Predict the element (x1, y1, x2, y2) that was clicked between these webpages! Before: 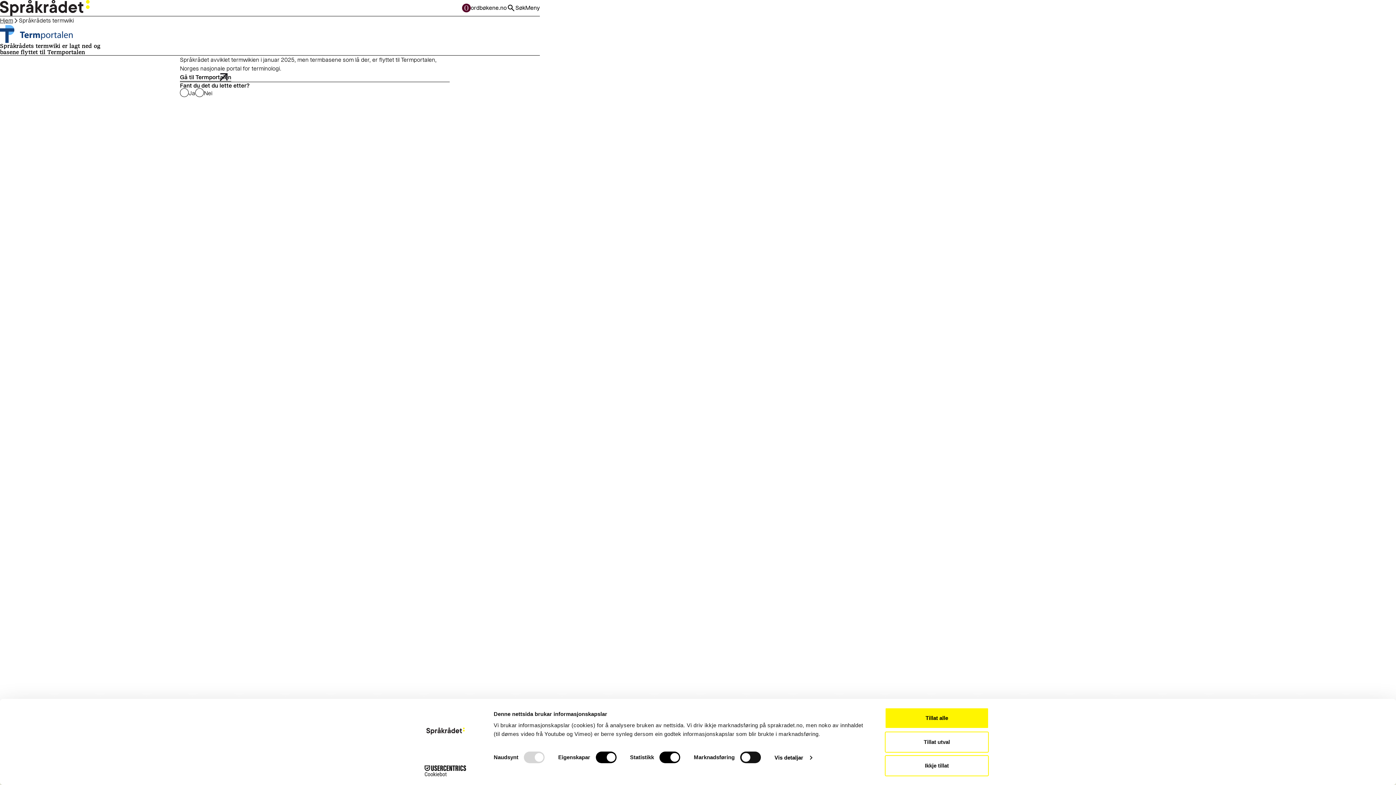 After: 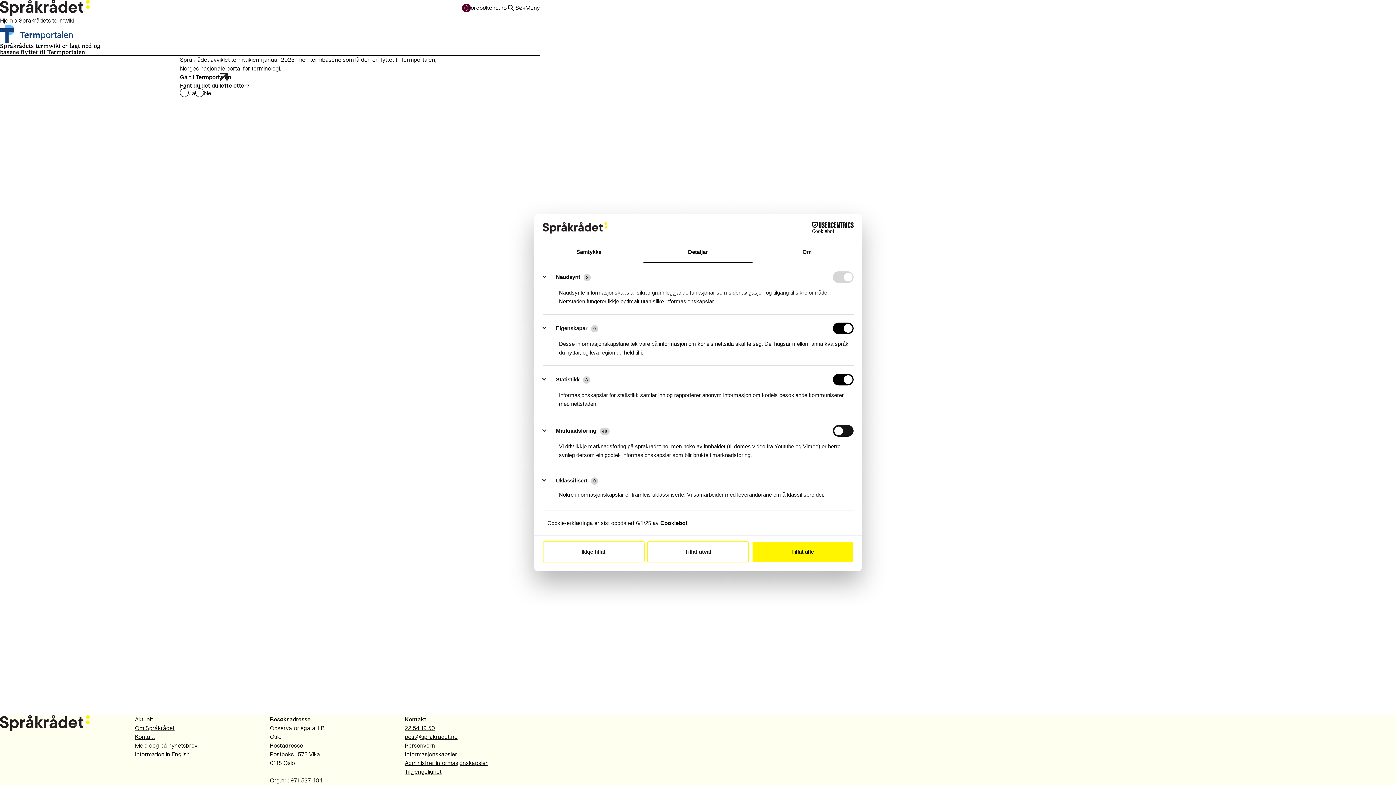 Action: label: Vis detaljar bbox: (774, 752, 812, 763)